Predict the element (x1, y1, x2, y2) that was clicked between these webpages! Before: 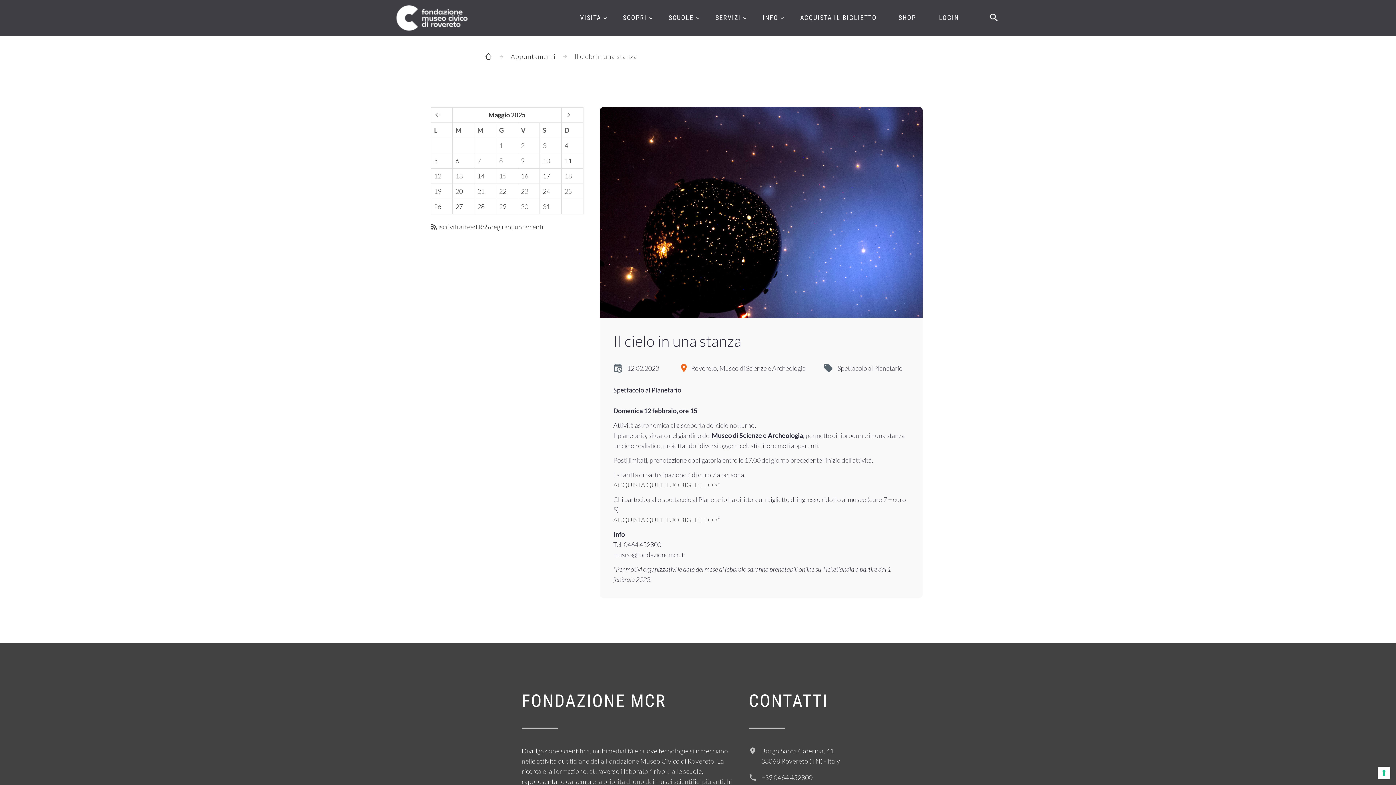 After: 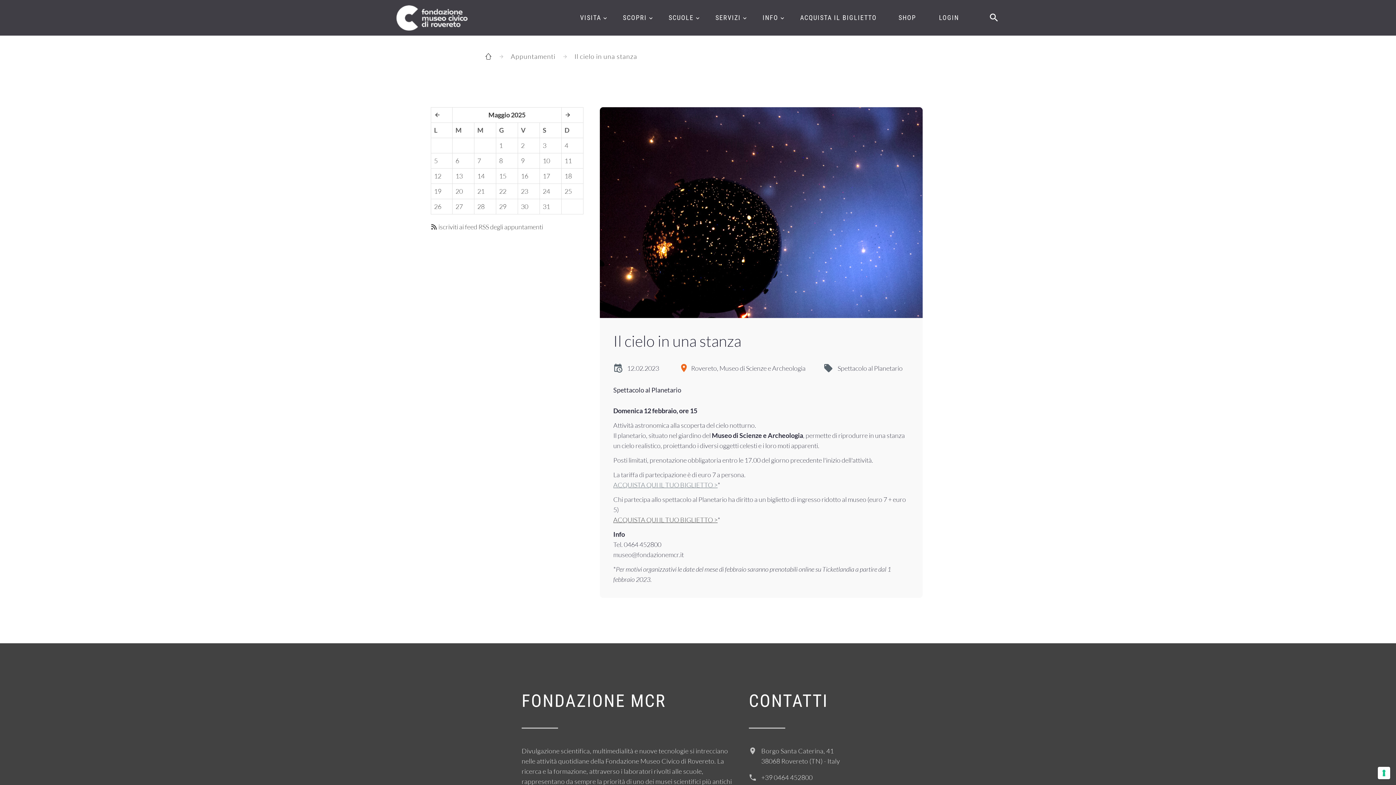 Action: label: ACQUISTA QUI IL TUO BIGLIETTO > bbox: (613, 481, 717, 489)